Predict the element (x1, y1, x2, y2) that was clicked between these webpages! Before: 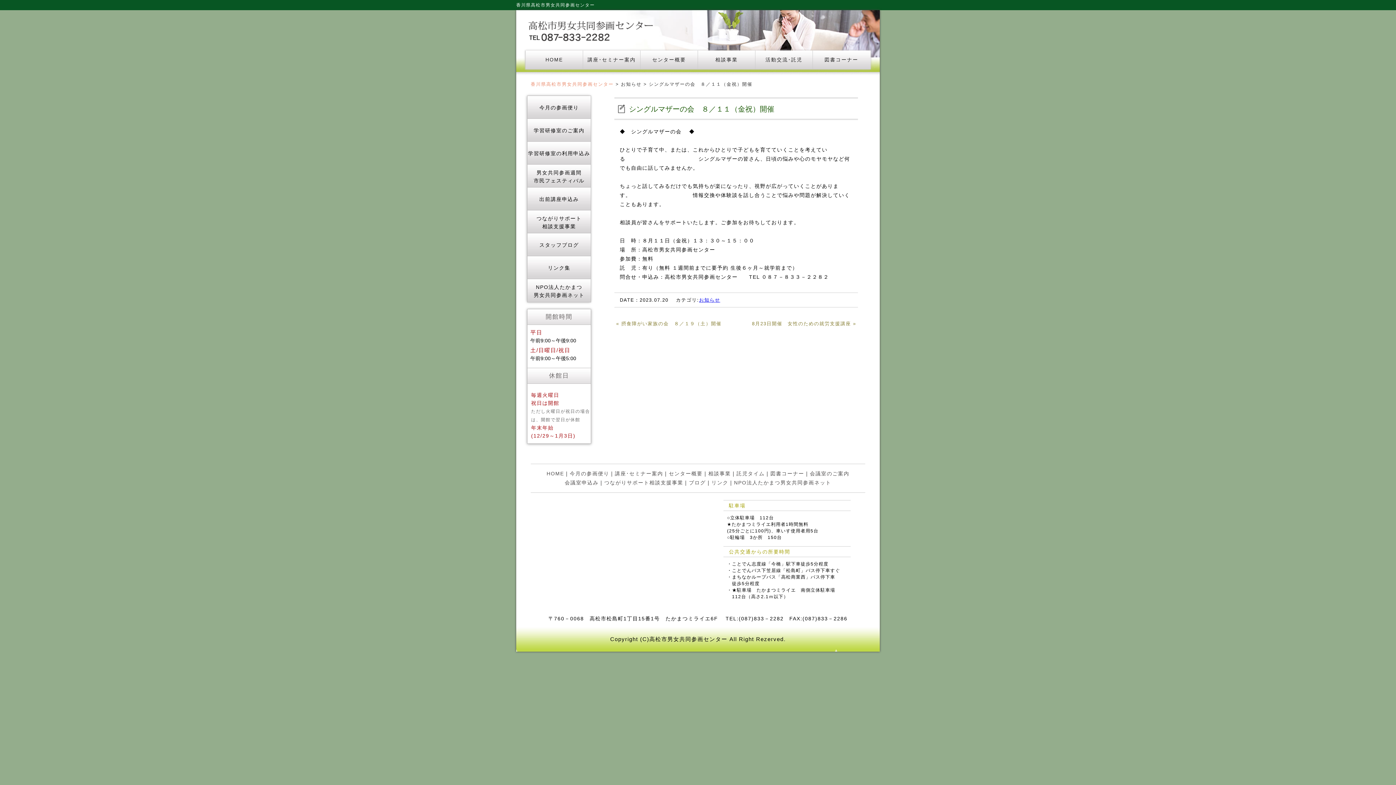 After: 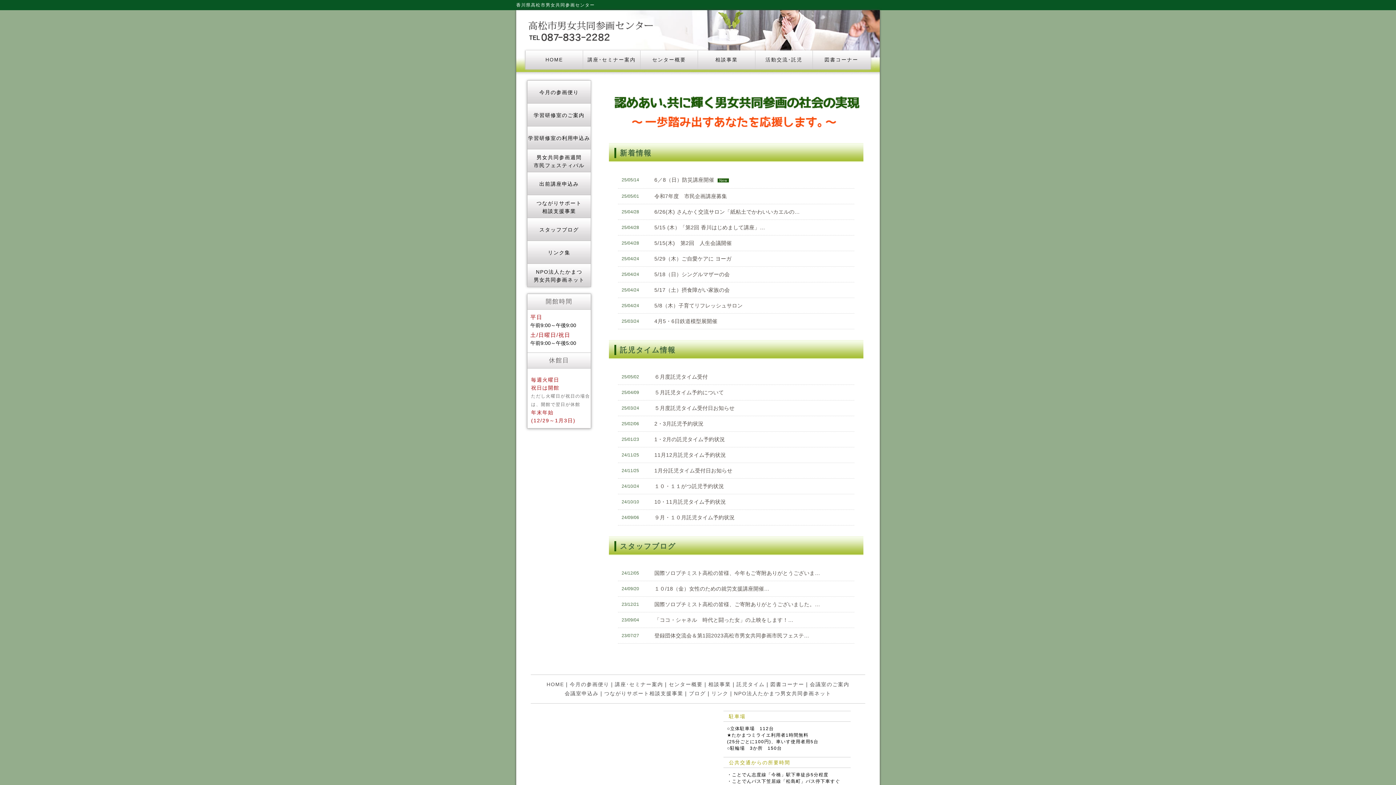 Action: bbox: (527, 36, 655, 42)